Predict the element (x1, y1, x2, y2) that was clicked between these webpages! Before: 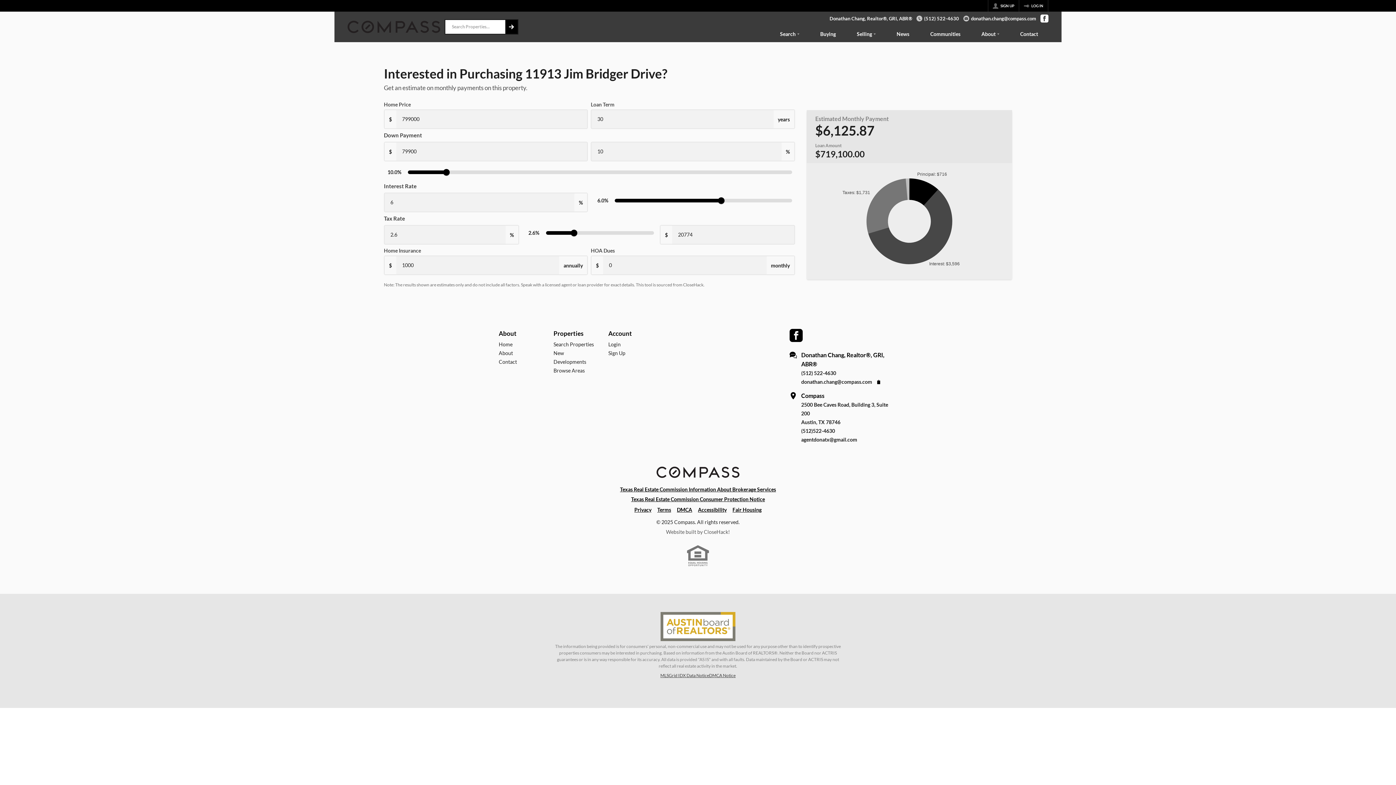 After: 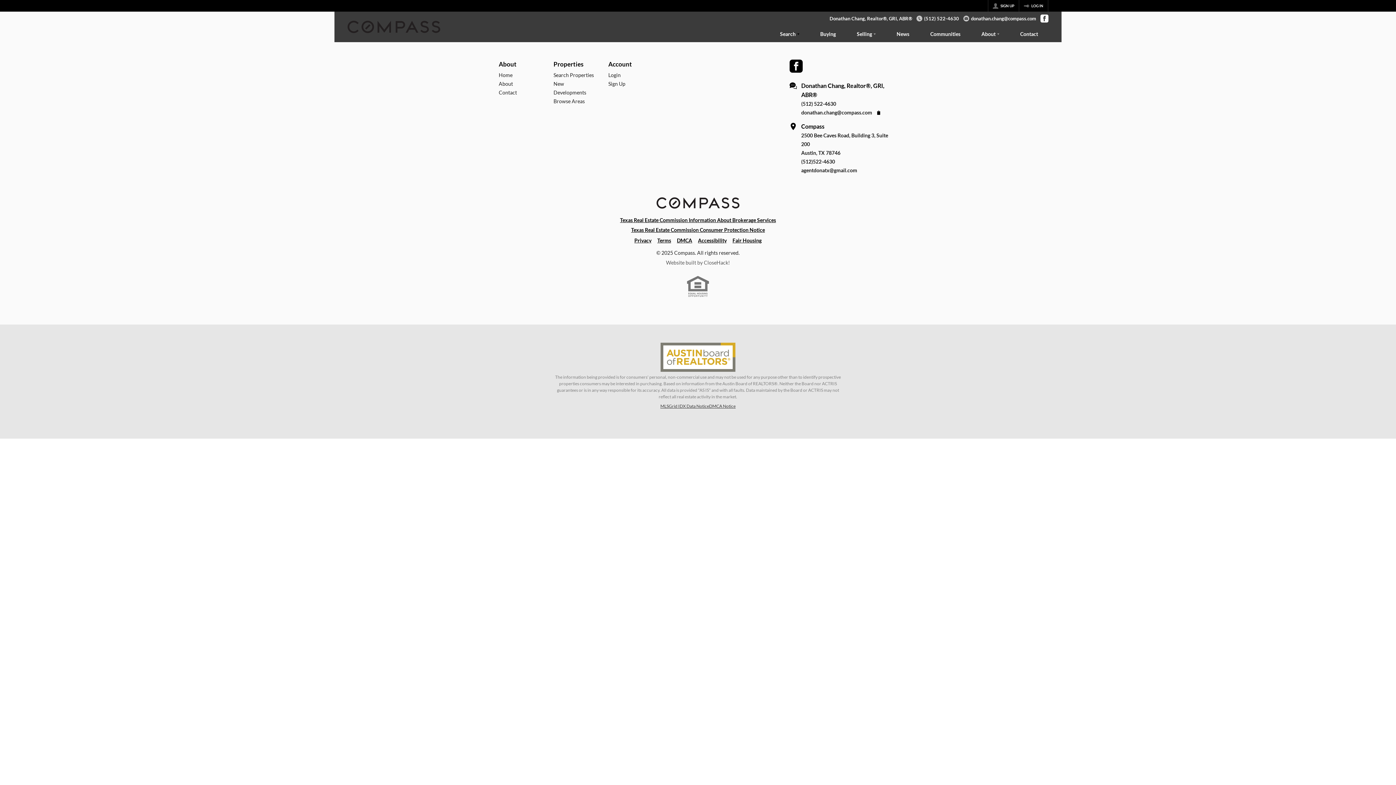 Action: bbox: (505, 20, 517, 33)